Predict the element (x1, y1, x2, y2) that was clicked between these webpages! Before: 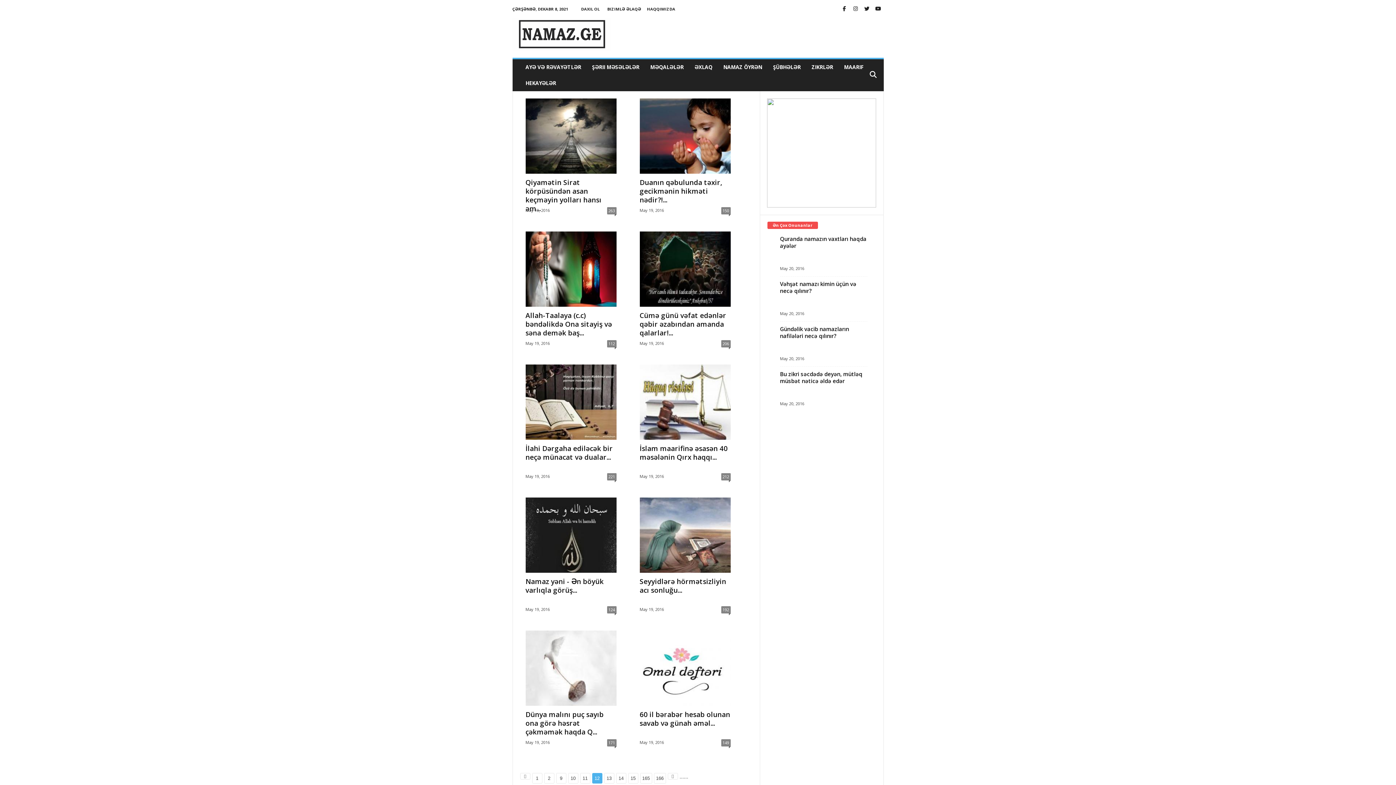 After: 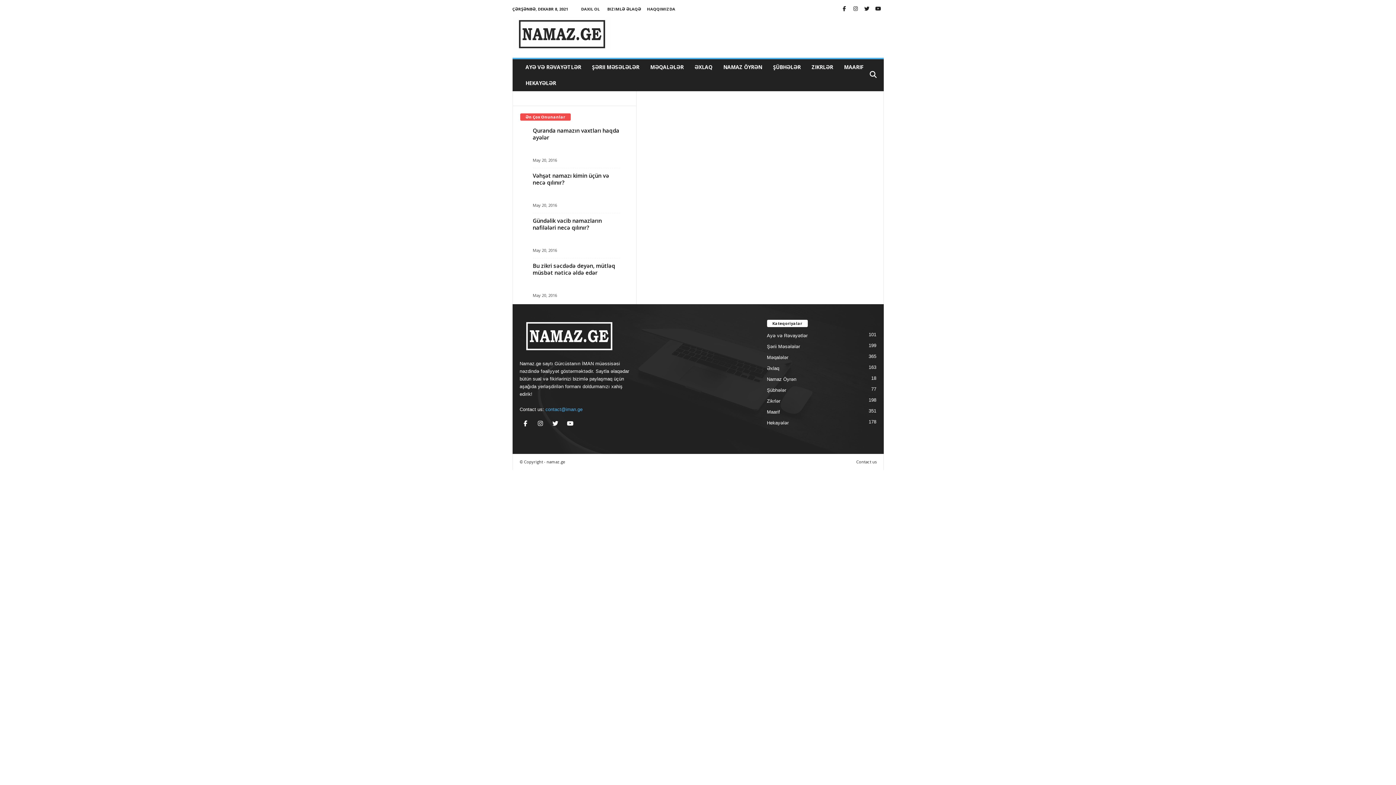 Action: bbox: (639, 630, 730, 706)